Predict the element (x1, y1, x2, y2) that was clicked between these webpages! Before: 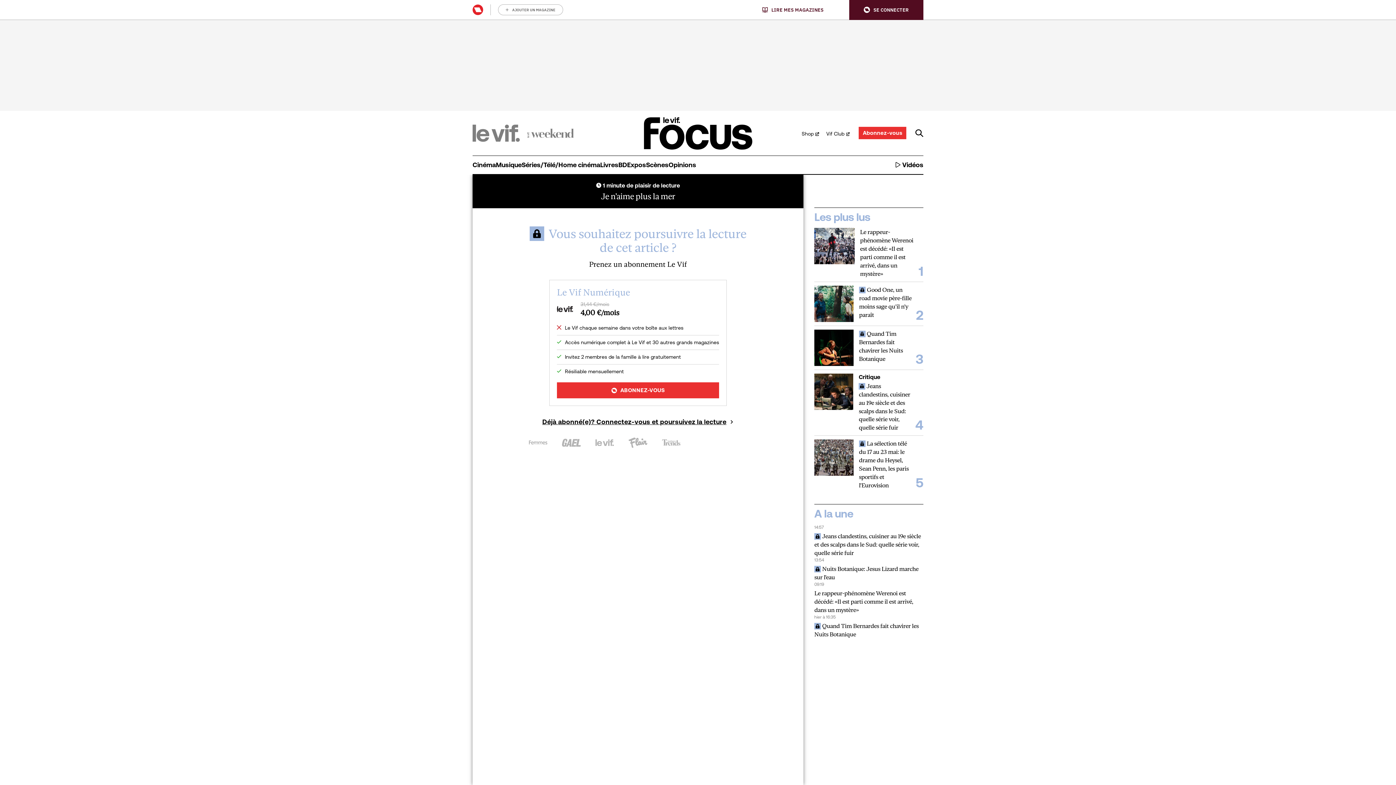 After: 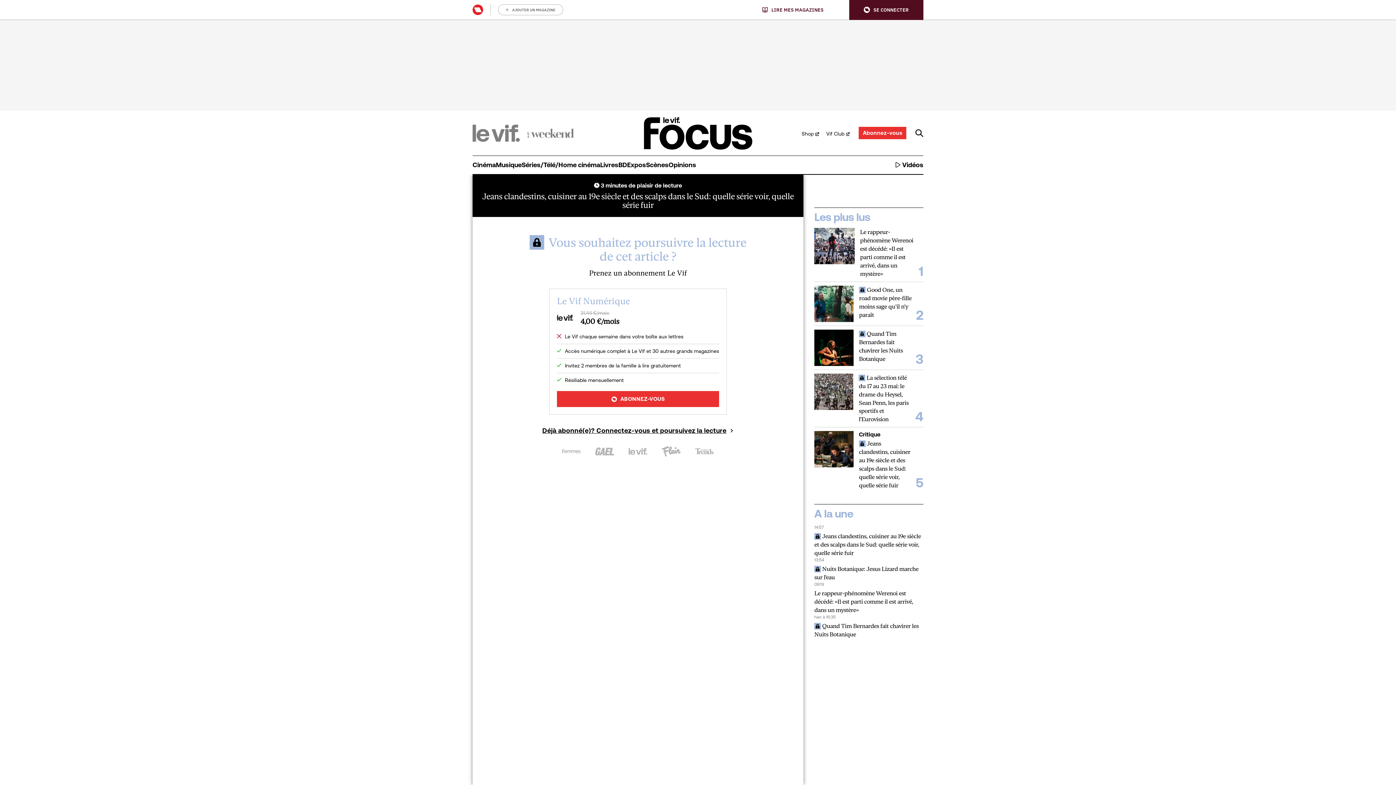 Action: label:  Jeans clandestins, cuisiner au 19e siècle et des scalps dans le Sud: quelle série voir, quelle série fuir bbox: (858, 382, 912, 432)